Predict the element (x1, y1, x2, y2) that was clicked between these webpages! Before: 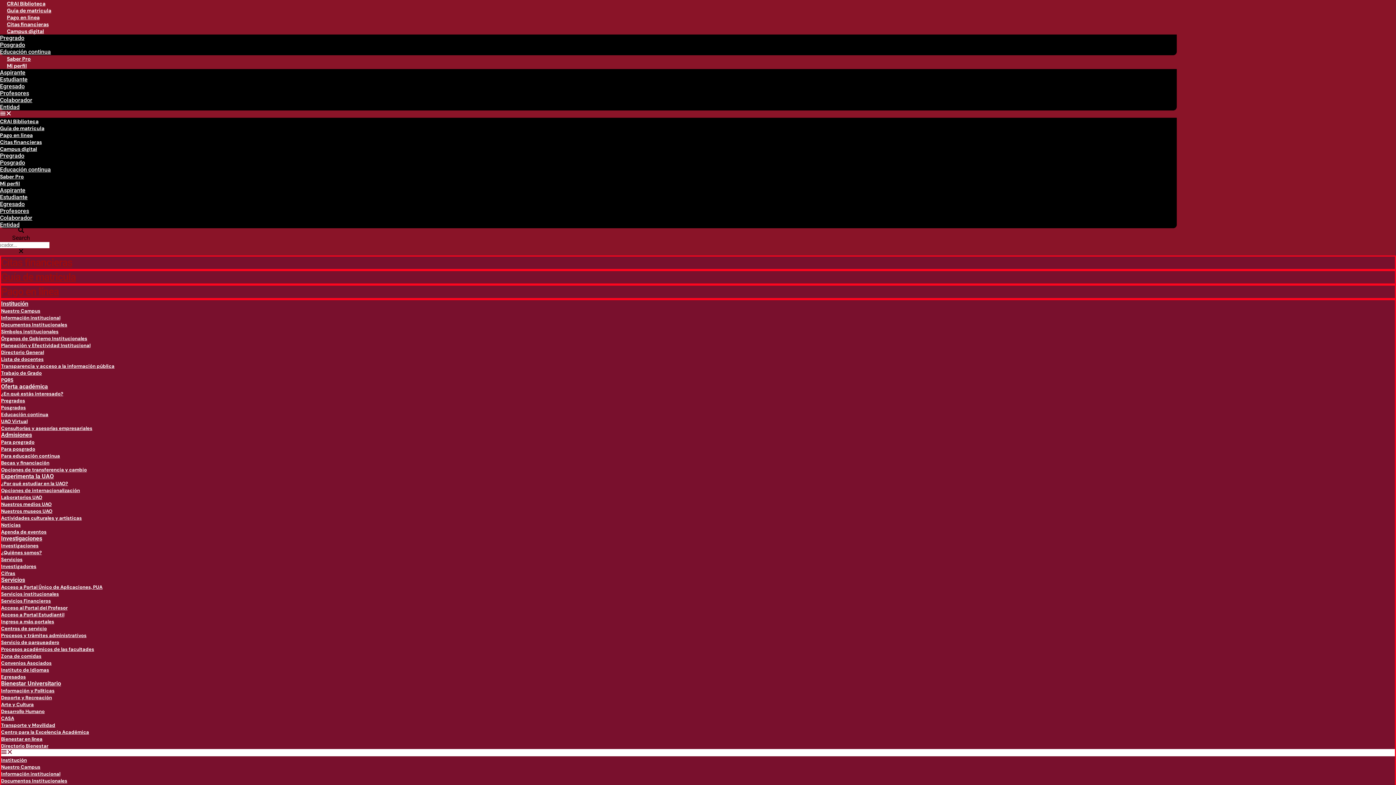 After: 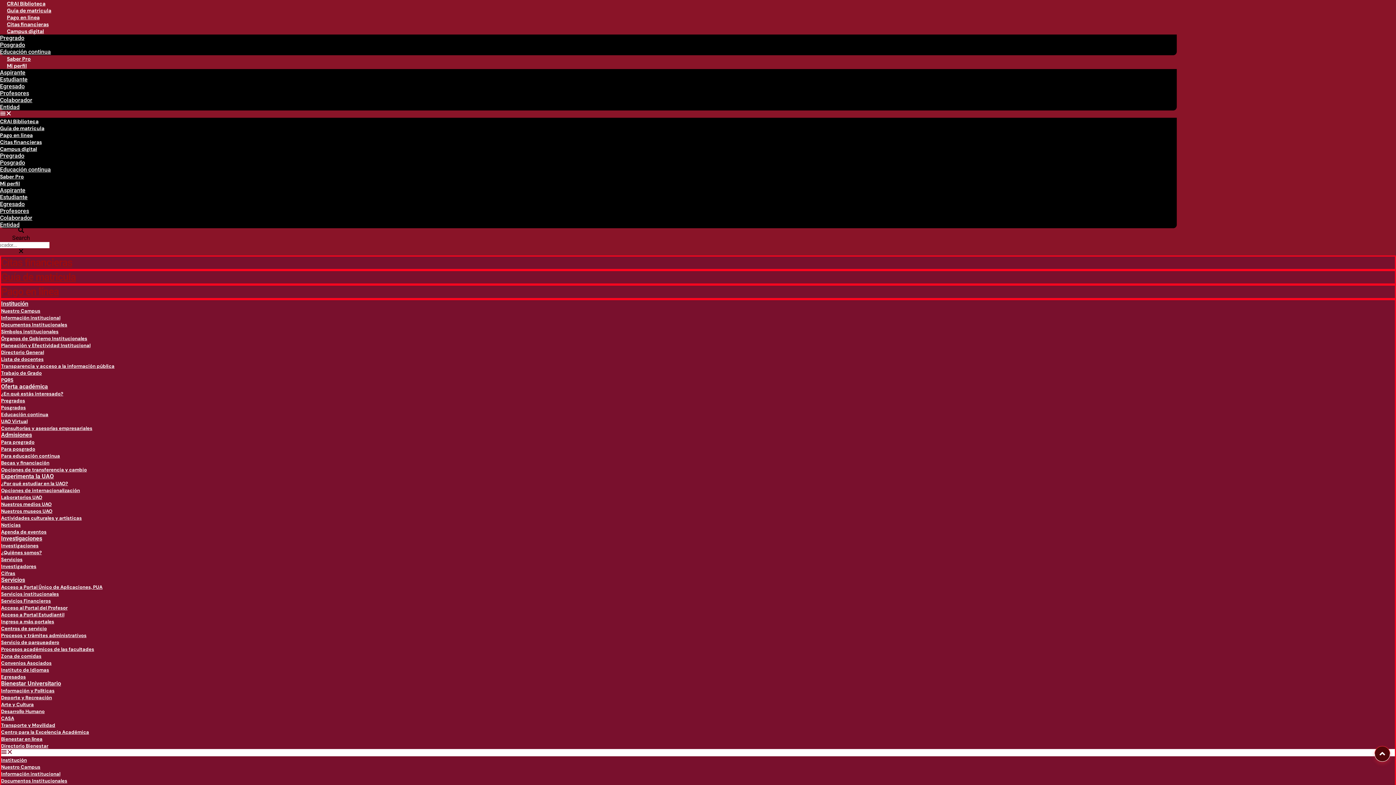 Action: label: Directorio Bienestar bbox: (1, 743, 48, 749)